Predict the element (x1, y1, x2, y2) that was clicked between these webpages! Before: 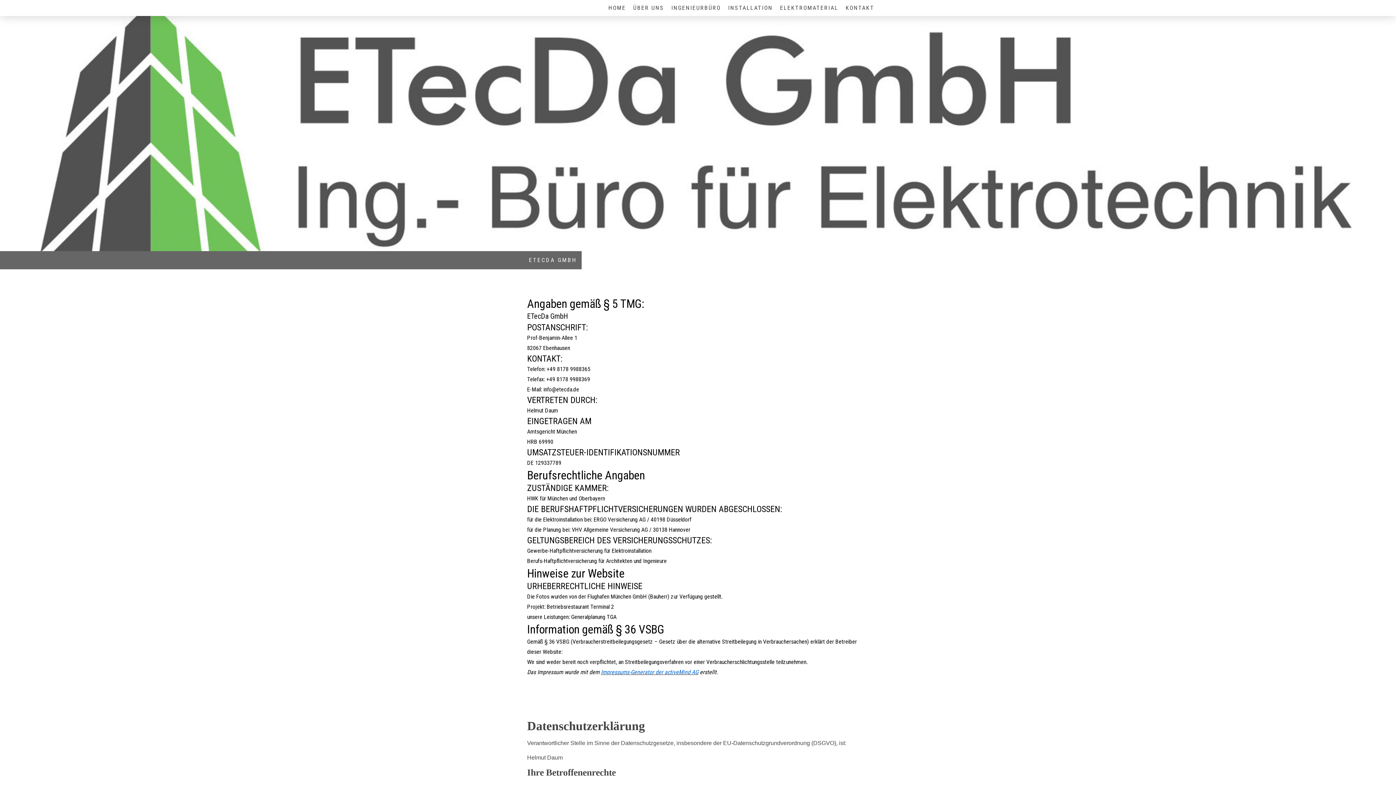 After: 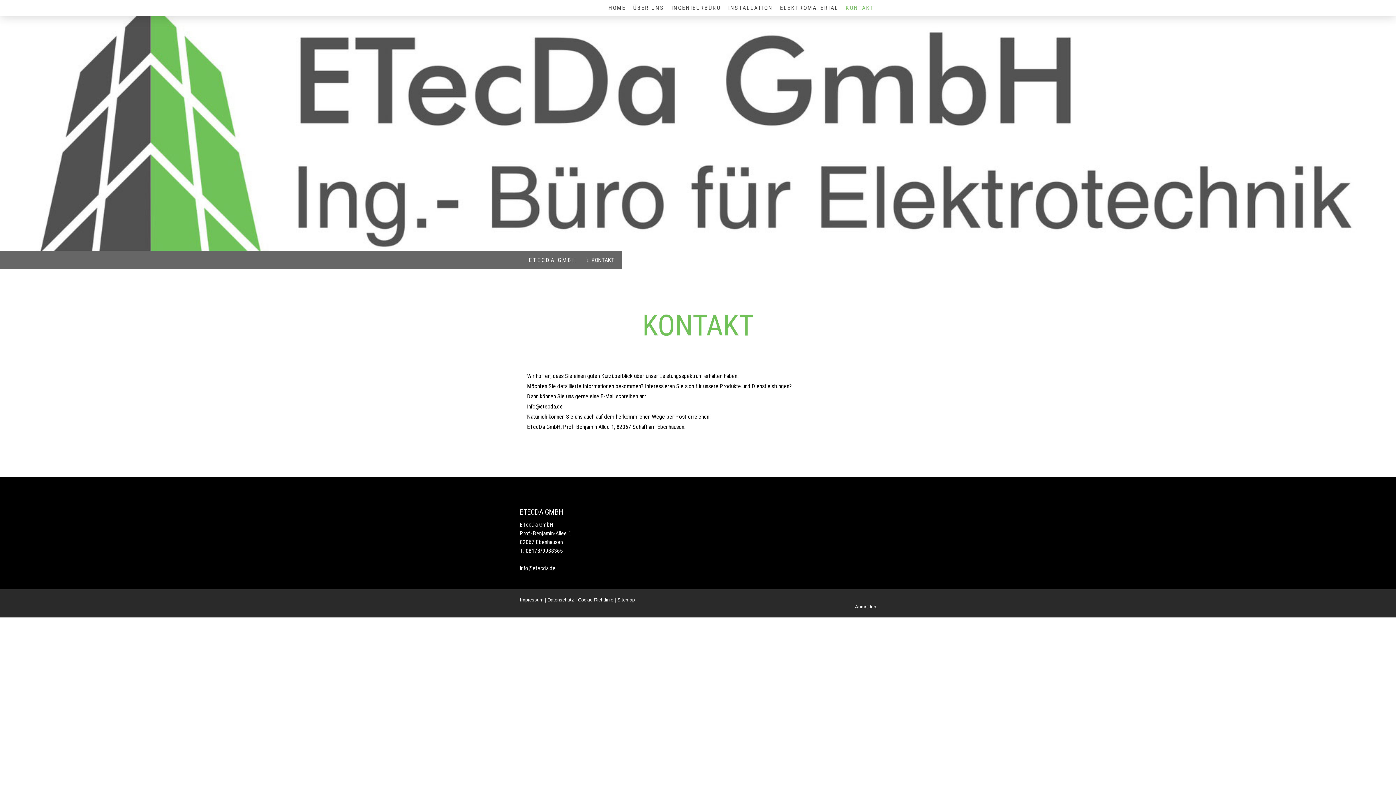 Action: label: KONTAKT bbox: (842, 0, 878, 16)